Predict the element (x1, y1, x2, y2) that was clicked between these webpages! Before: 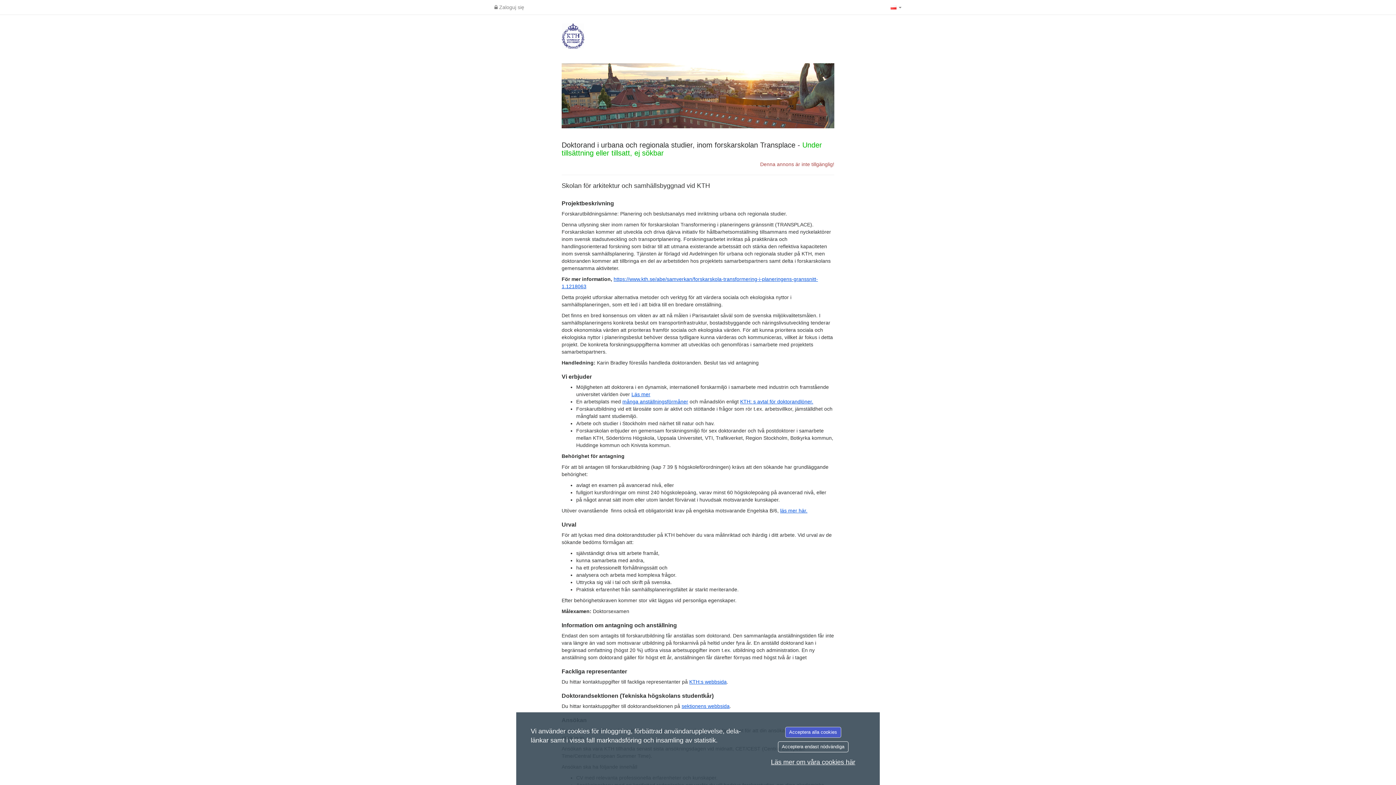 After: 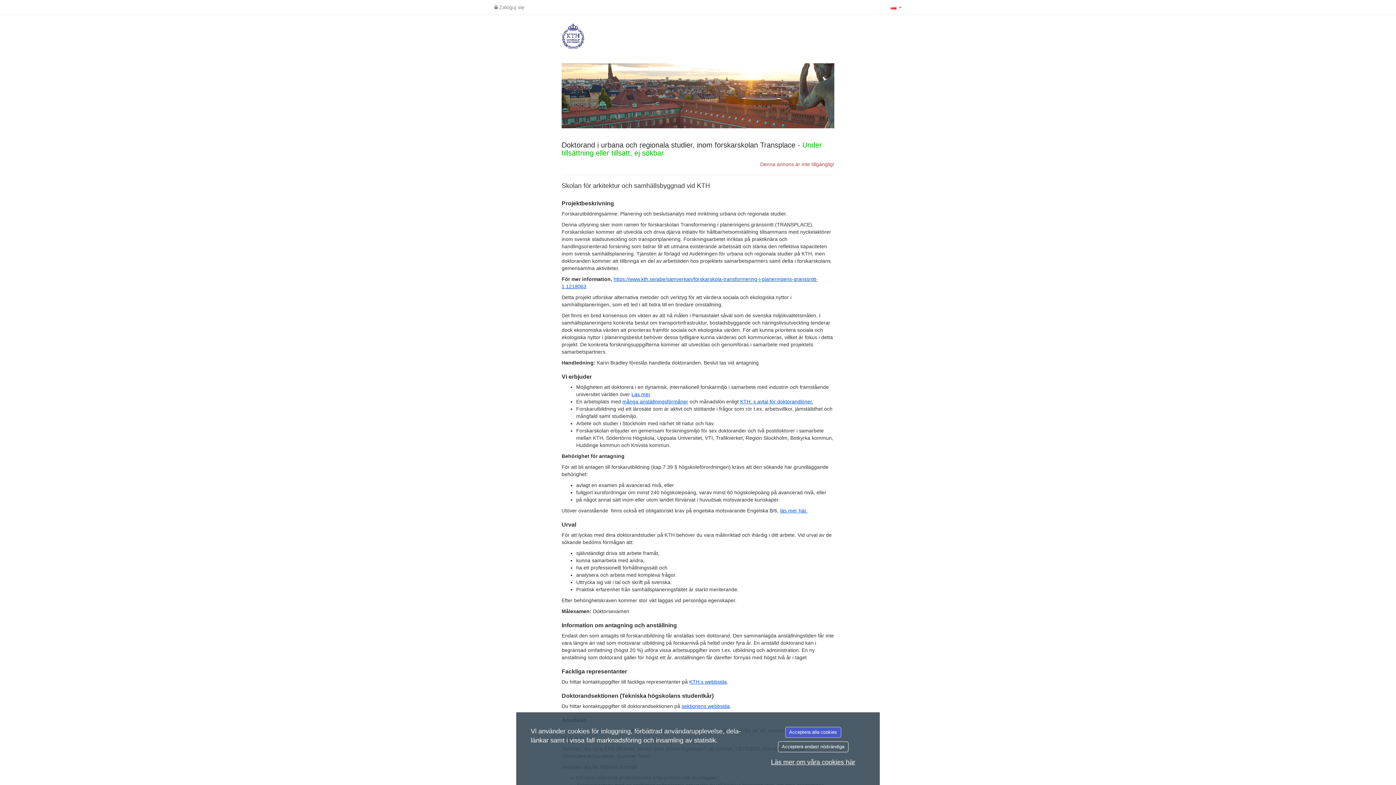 Action: bbox: (740, 399, 813, 404) label: KTH: s avtal för doktorandlöner.